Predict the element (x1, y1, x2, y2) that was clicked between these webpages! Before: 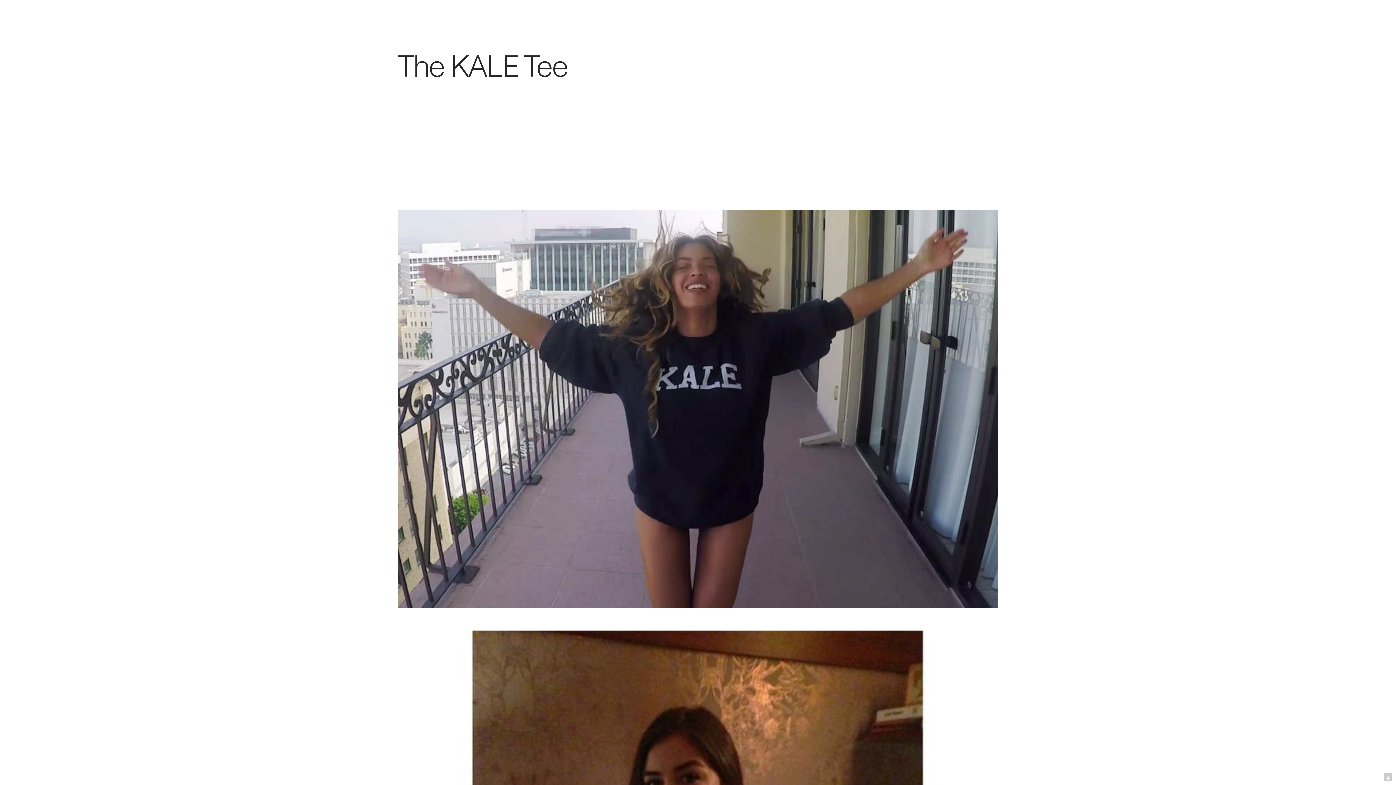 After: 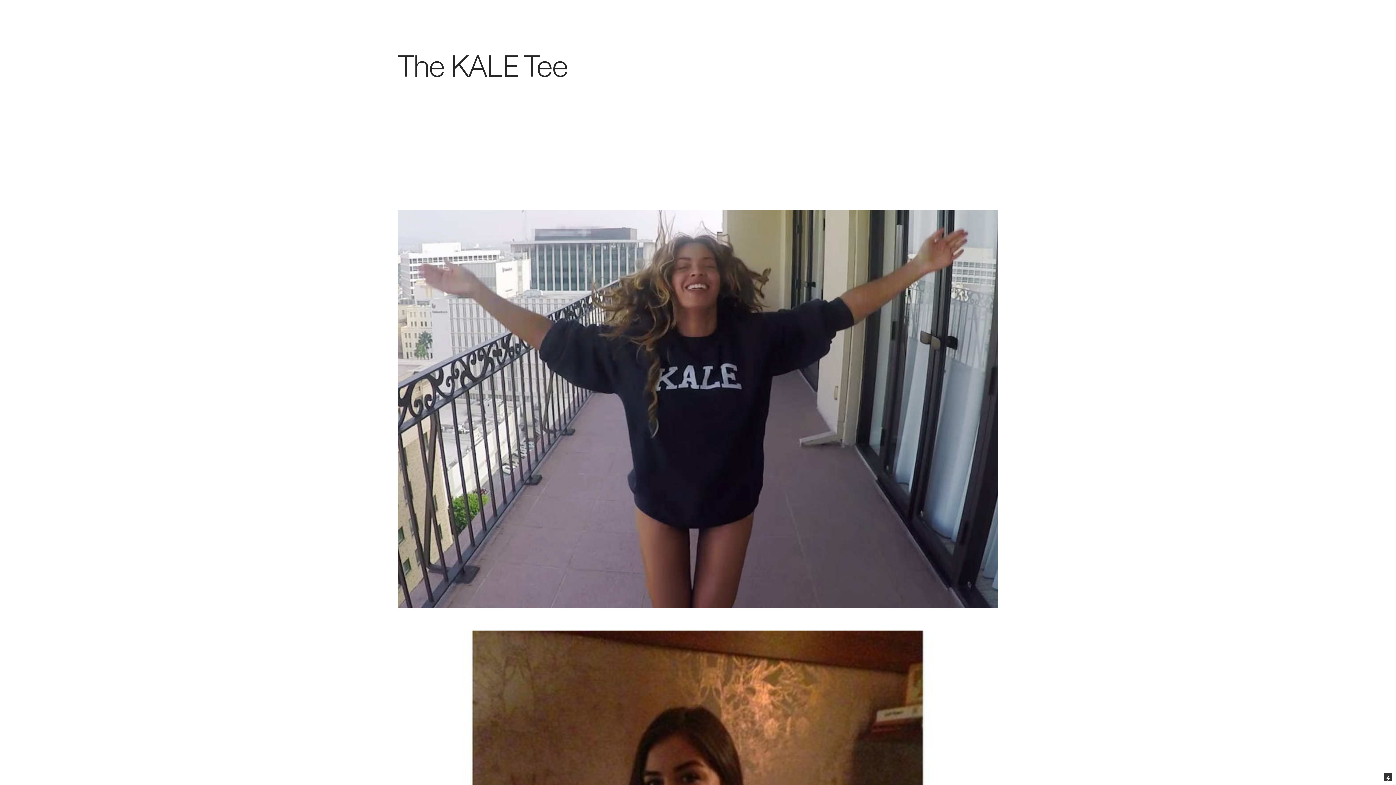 Action: bbox: (1384, 773, 1392, 781)